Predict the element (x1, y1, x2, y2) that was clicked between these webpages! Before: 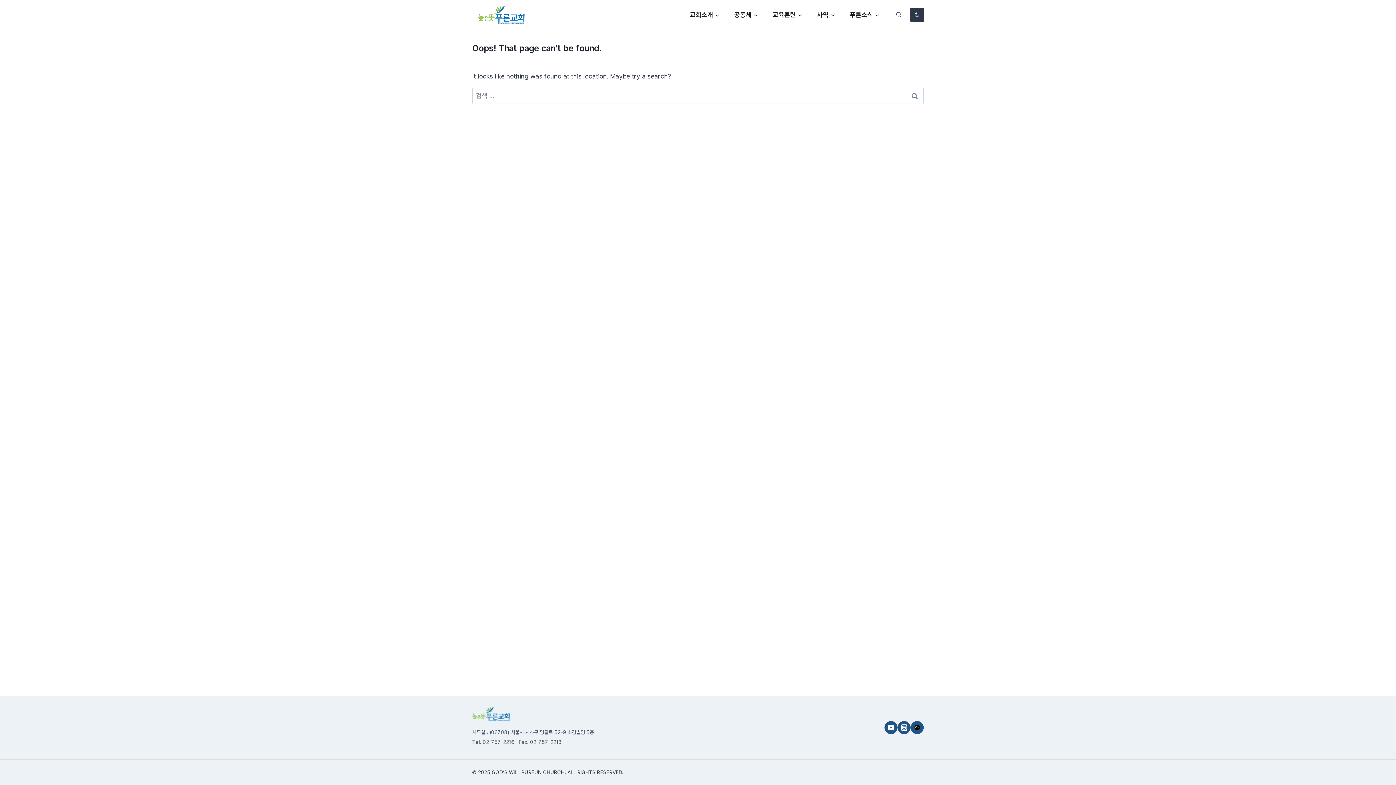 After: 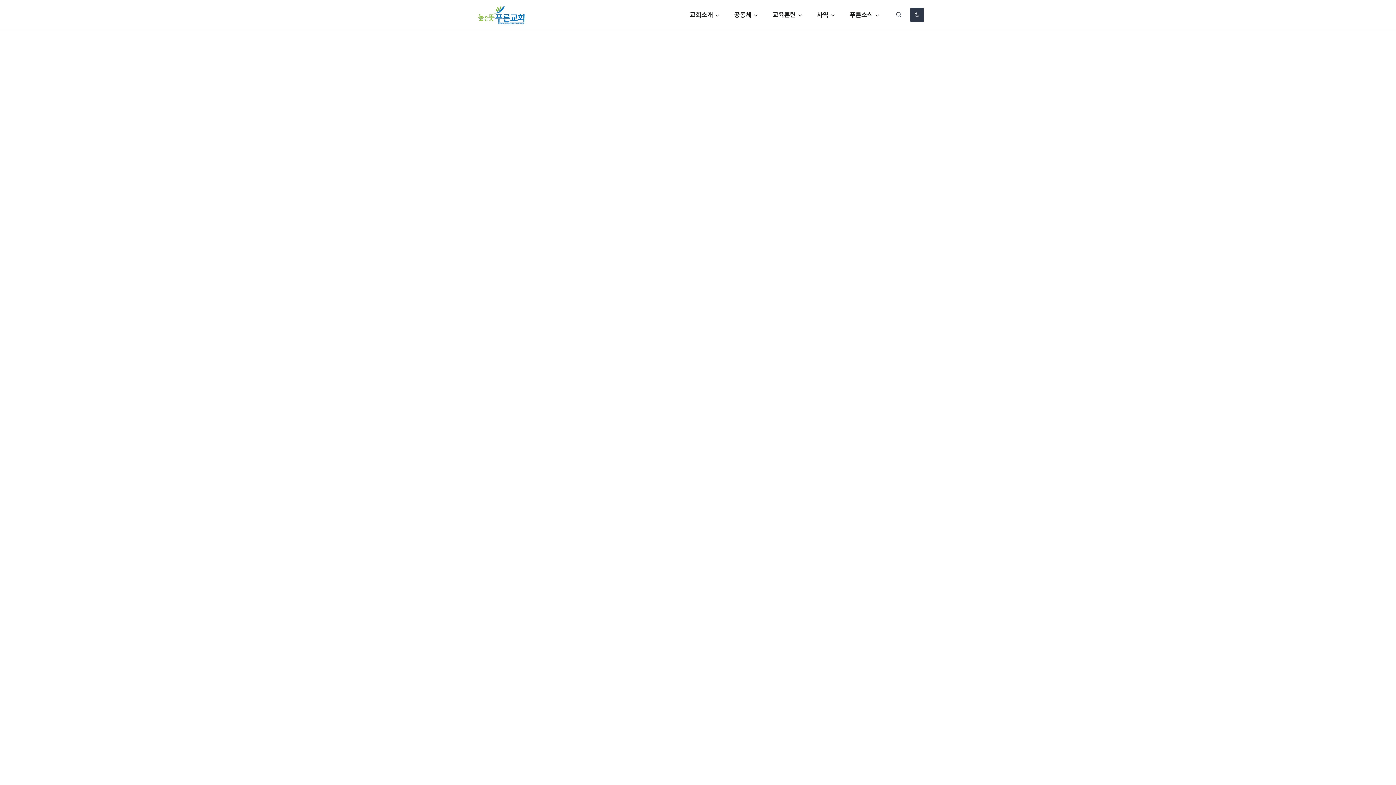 Action: bbox: (478, 5, 524, 23)